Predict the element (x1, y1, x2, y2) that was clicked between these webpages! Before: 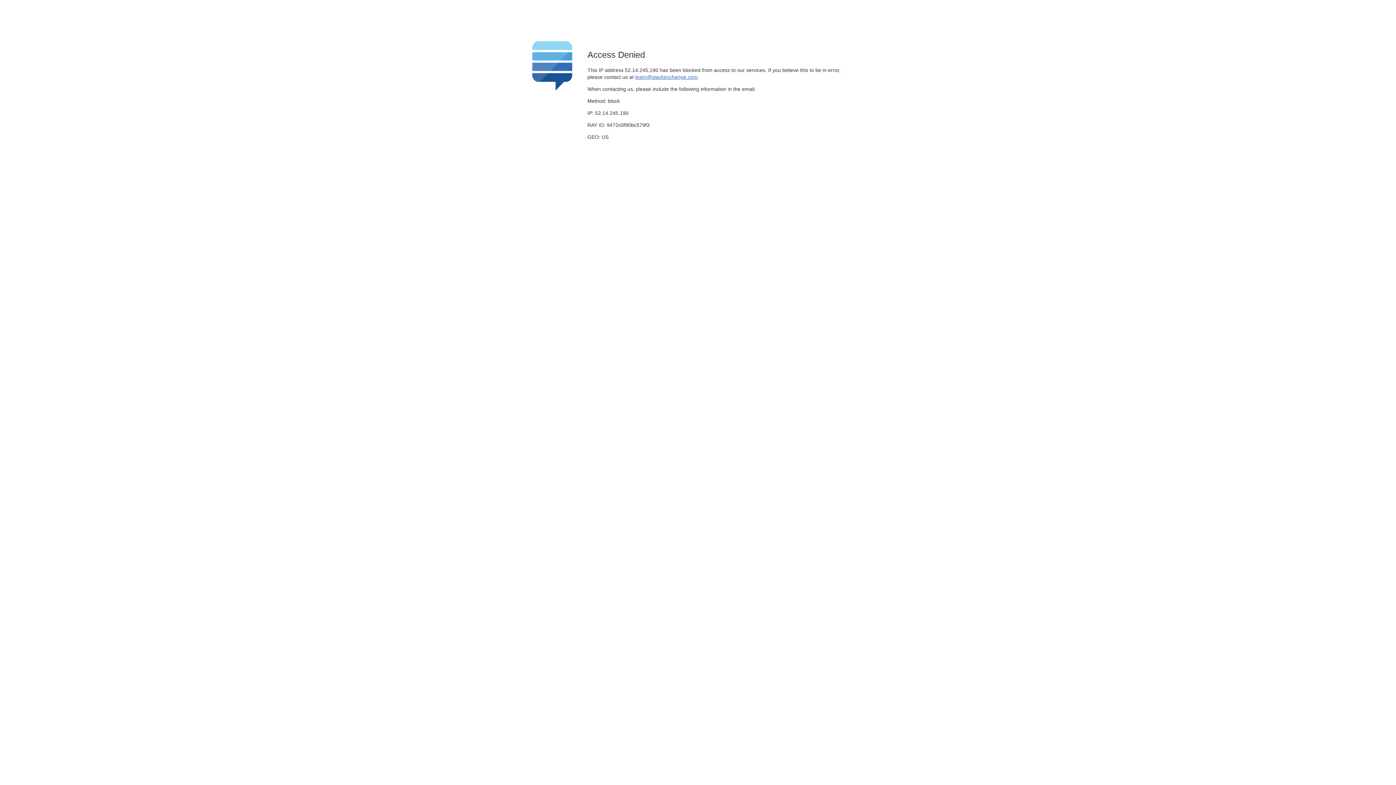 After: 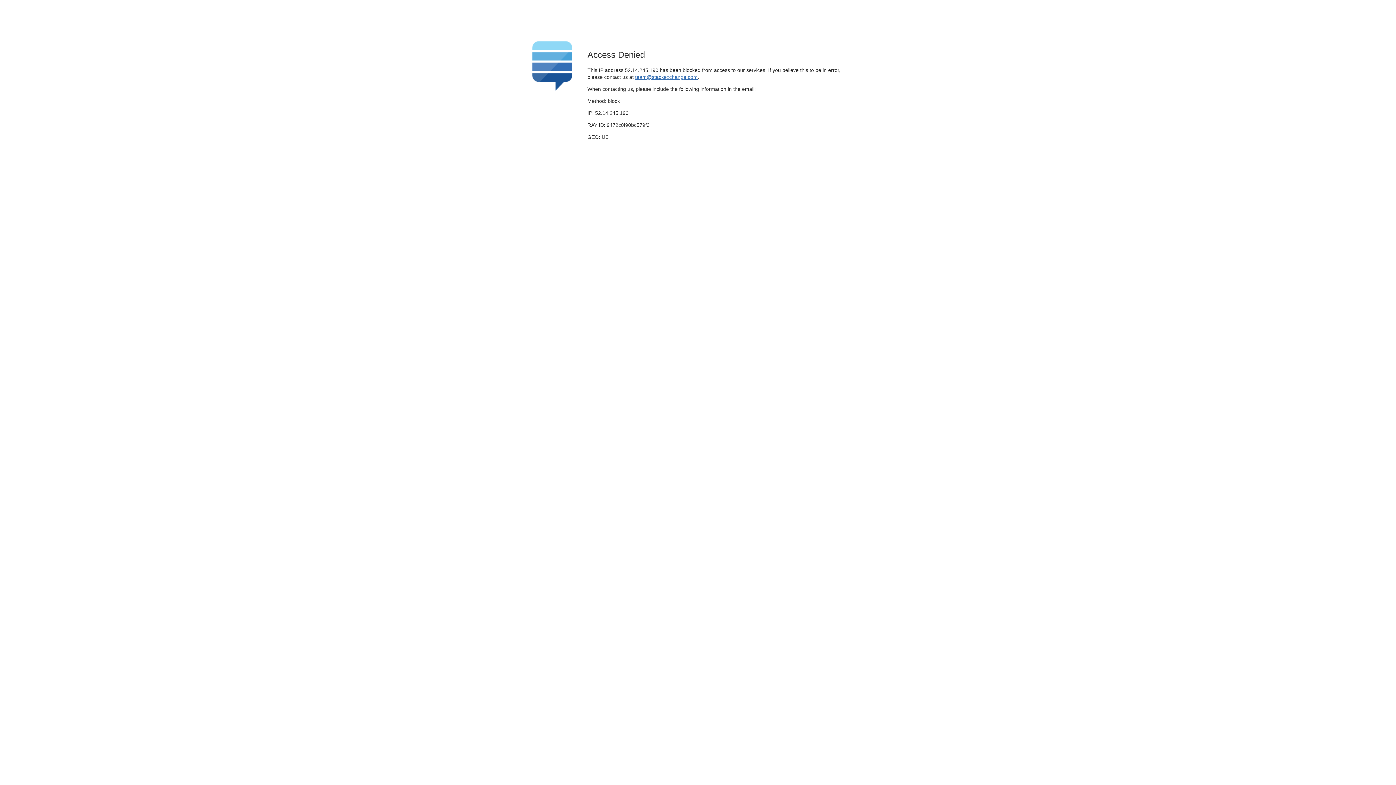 Action: label: team@stackexchange.com bbox: (635, 74, 697, 79)